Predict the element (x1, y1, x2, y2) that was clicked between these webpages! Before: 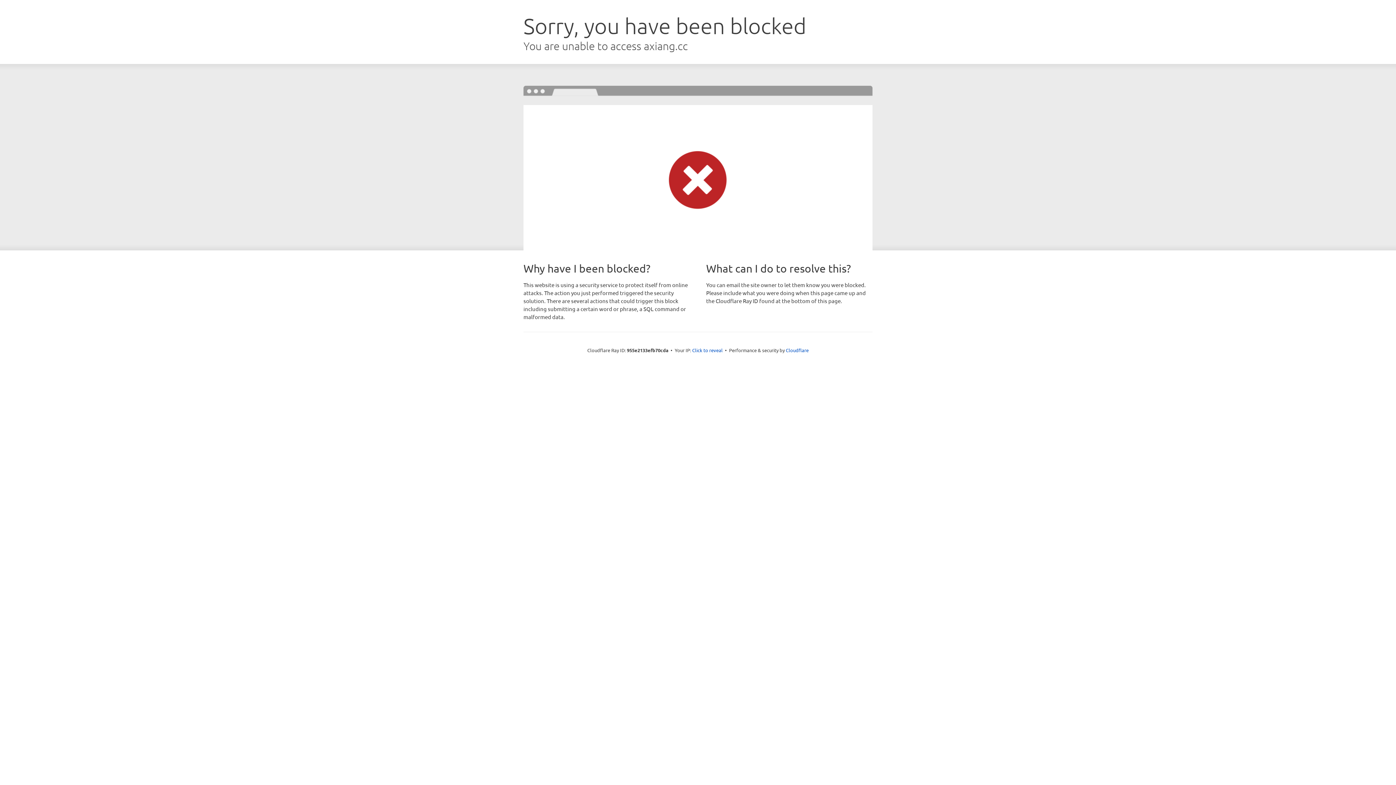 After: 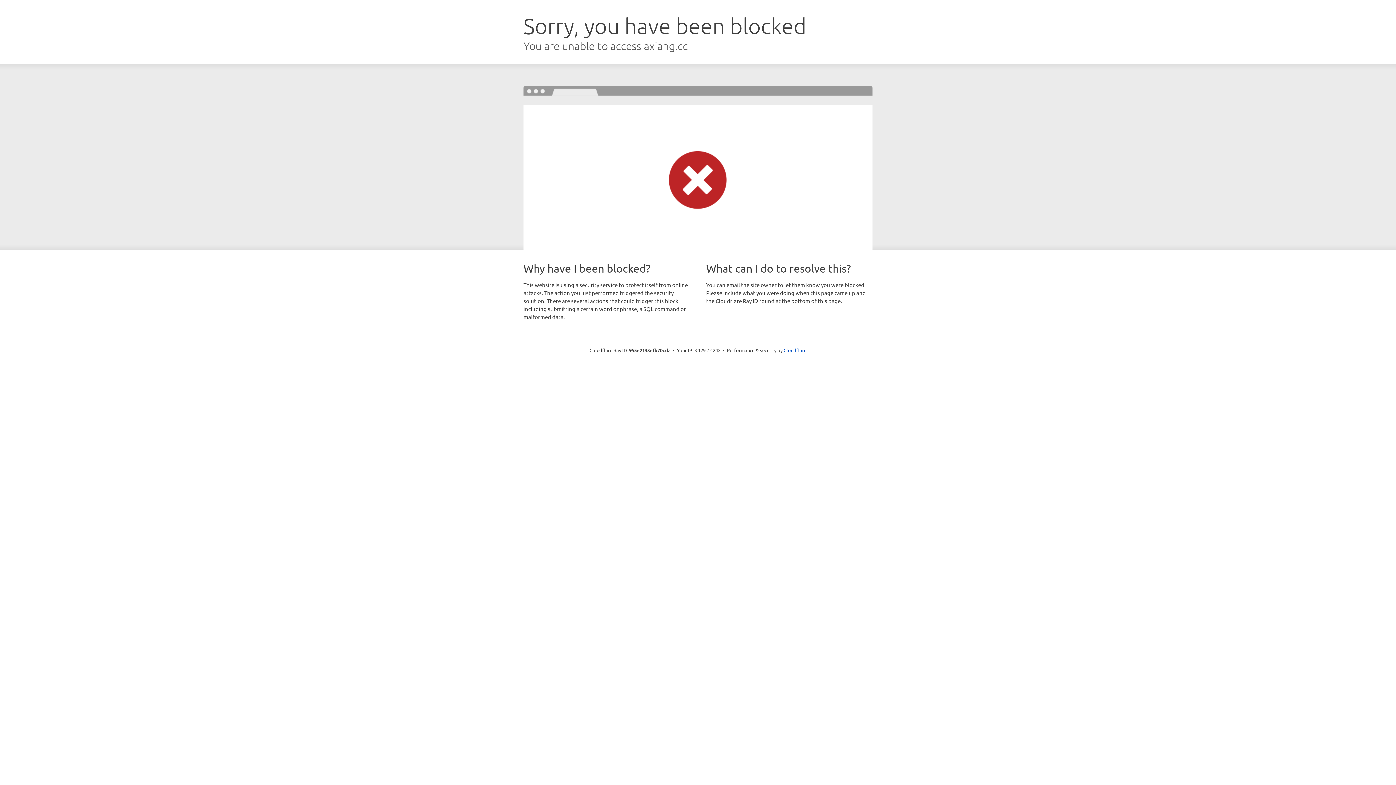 Action: bbox: (692, 346, 722, 353) label: Click to reveal